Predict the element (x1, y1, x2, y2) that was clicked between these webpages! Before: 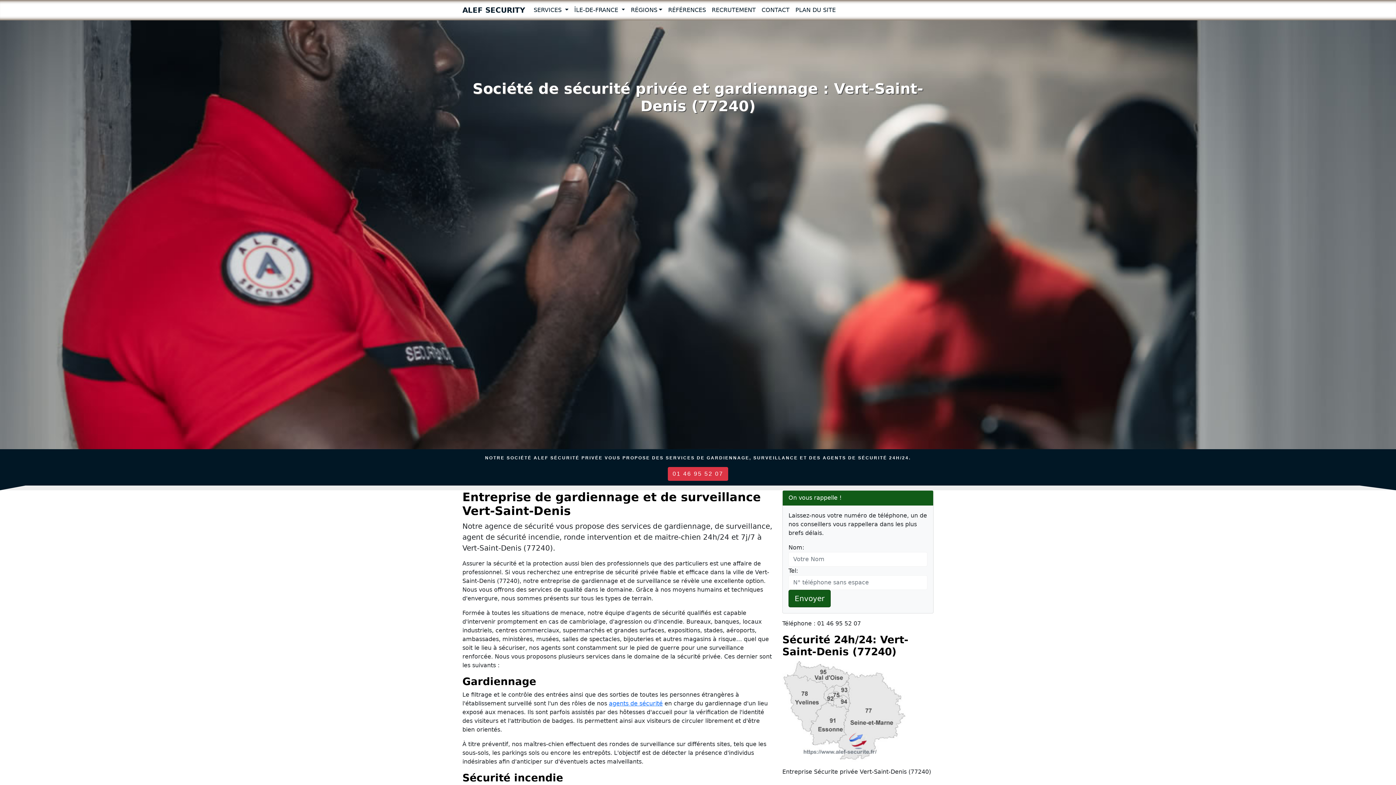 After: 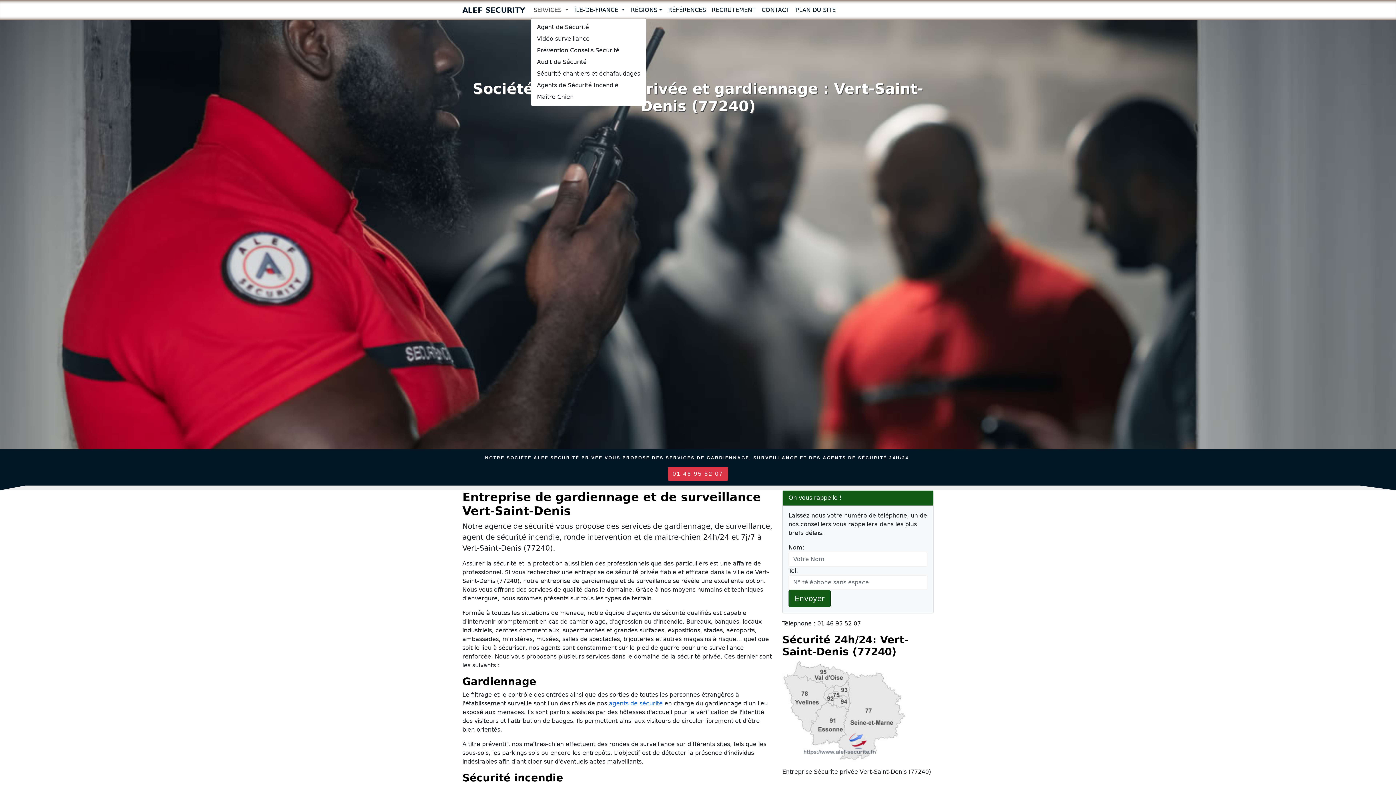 Action: label: SERVICES  bbox: (530, 2, 571, 17)